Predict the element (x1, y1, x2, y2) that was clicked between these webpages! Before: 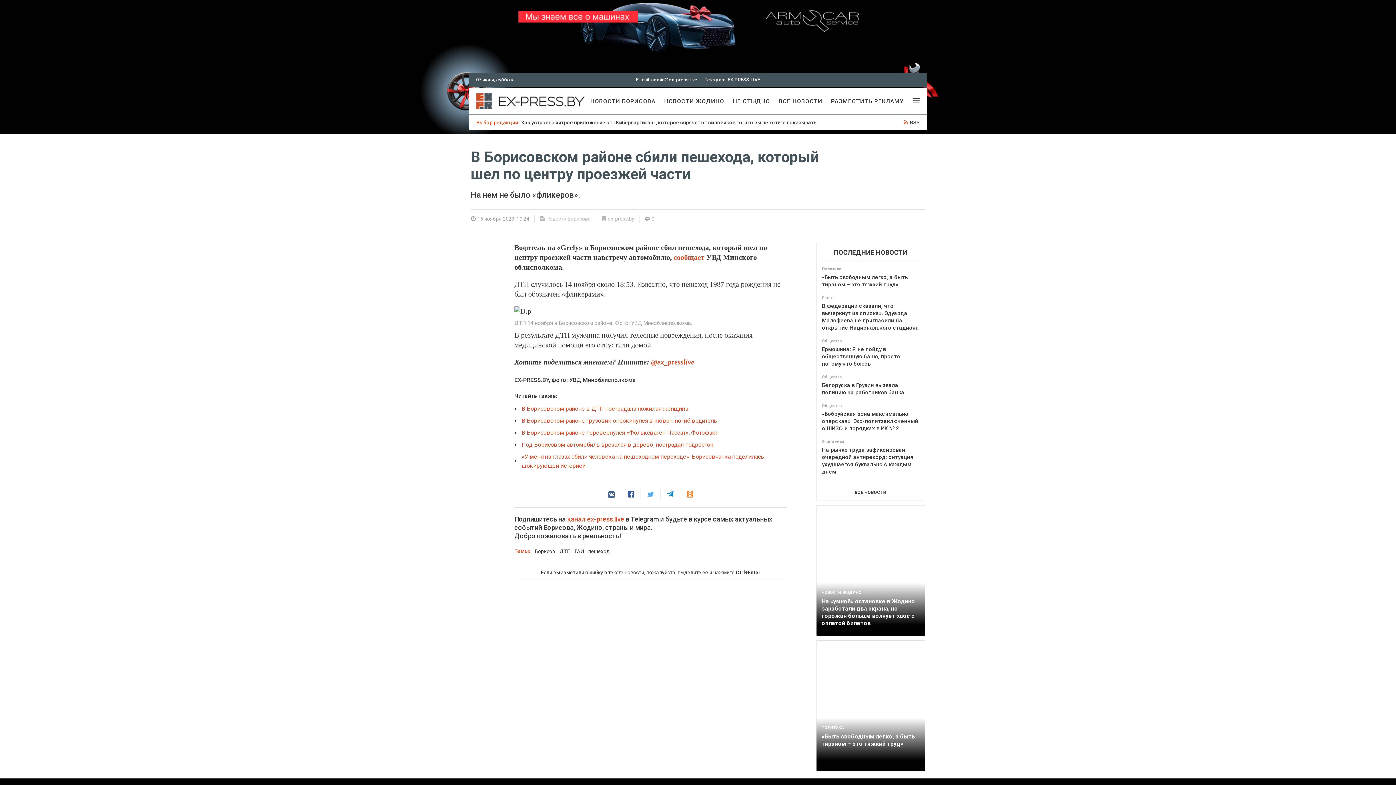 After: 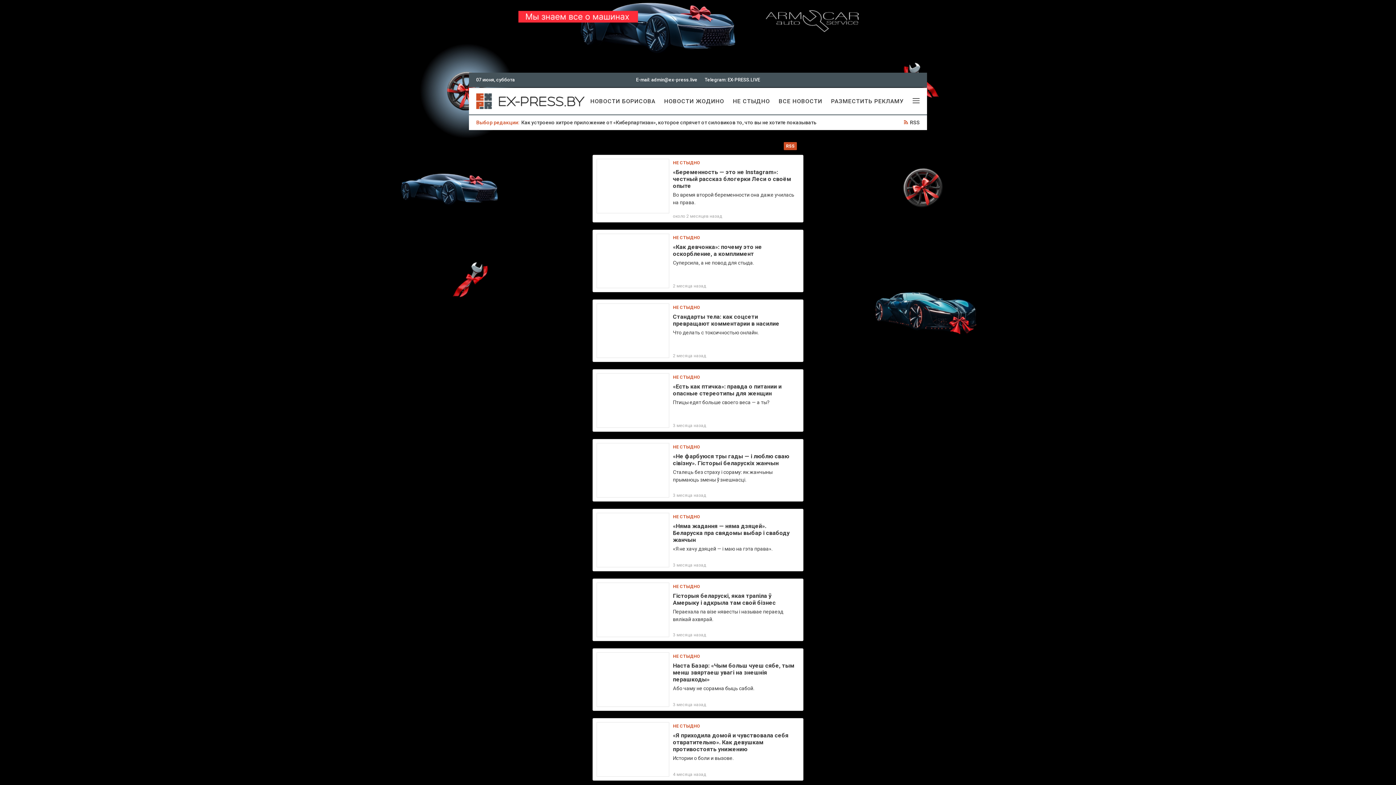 Action: label: НЕ СТЫДНО bbox: (733, 97, 770, 104)